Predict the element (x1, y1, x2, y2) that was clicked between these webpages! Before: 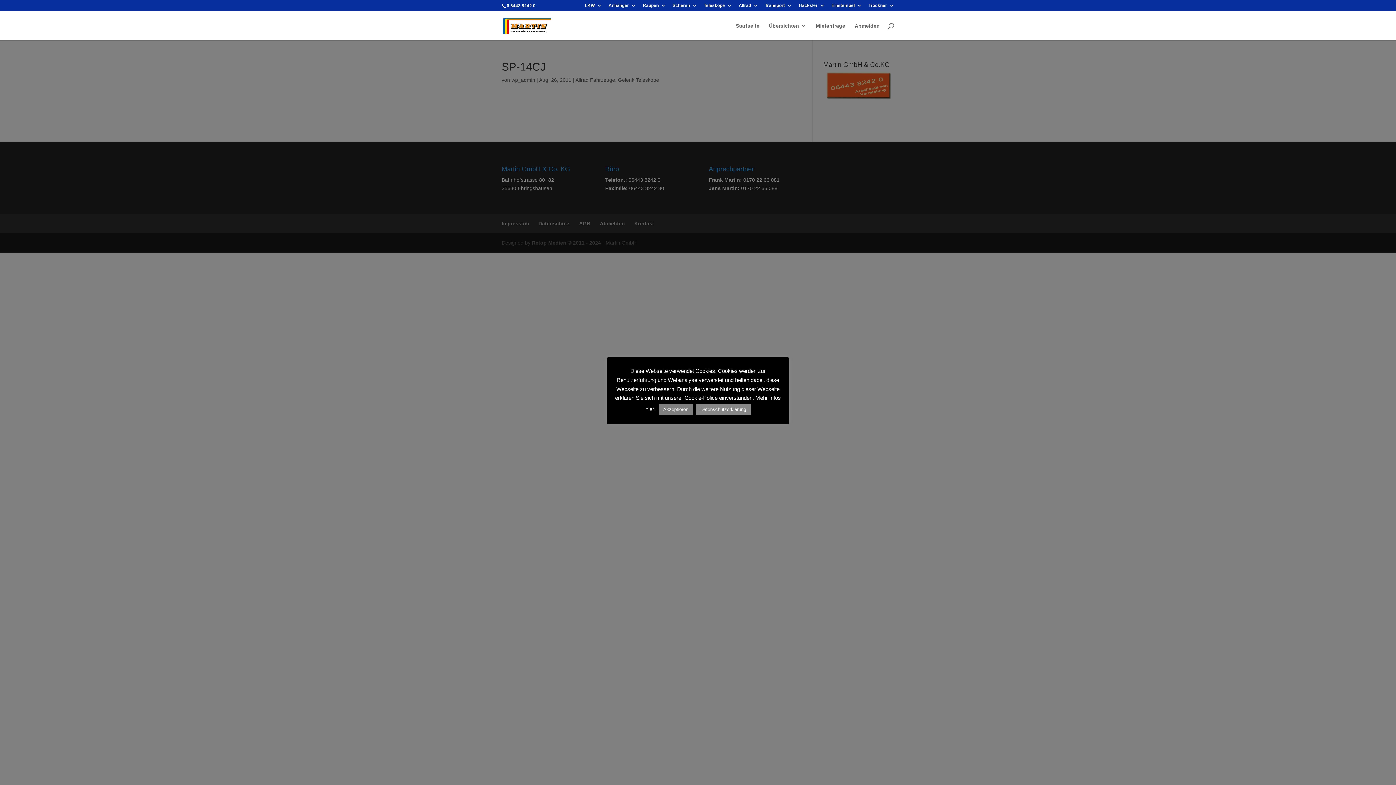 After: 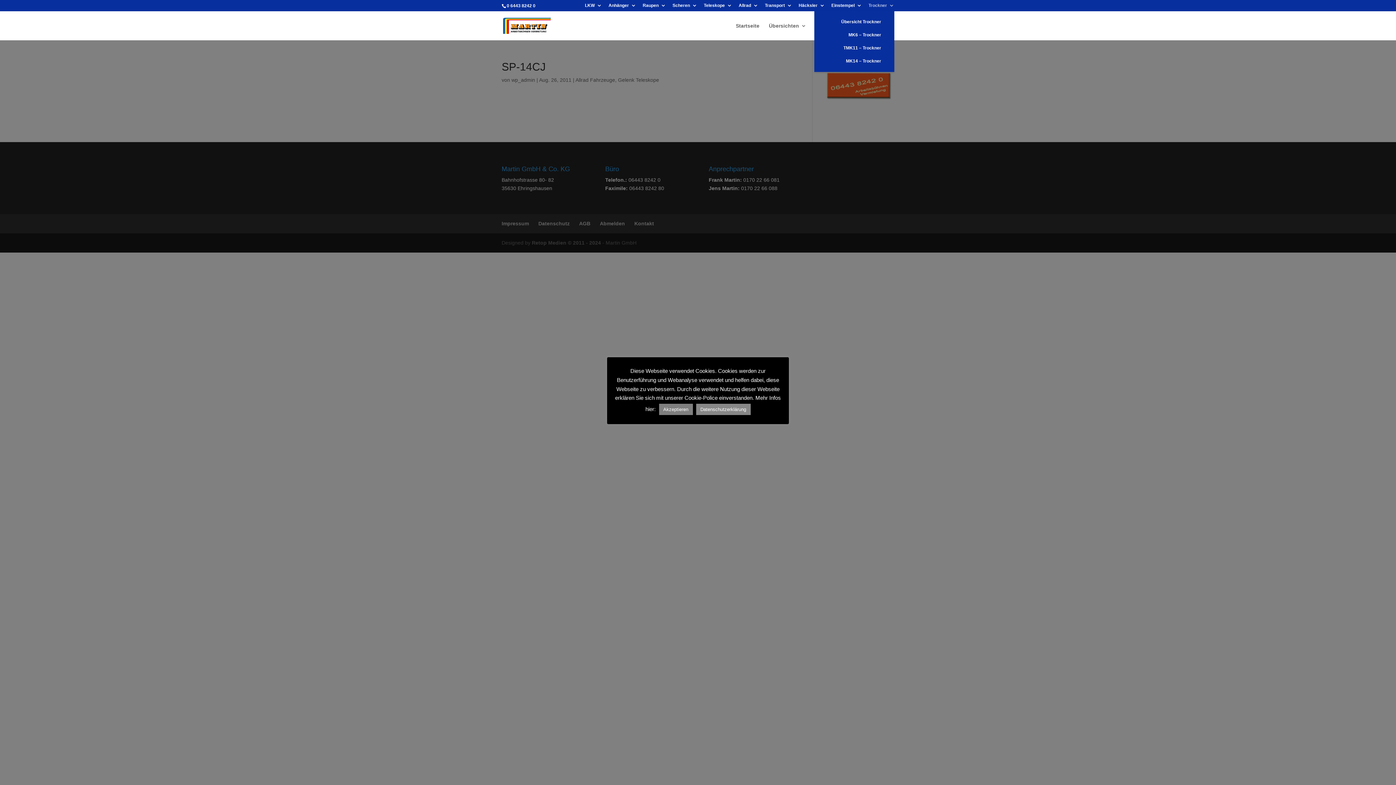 Action: label: Trockner bbox: (868, 3, 894, 10)